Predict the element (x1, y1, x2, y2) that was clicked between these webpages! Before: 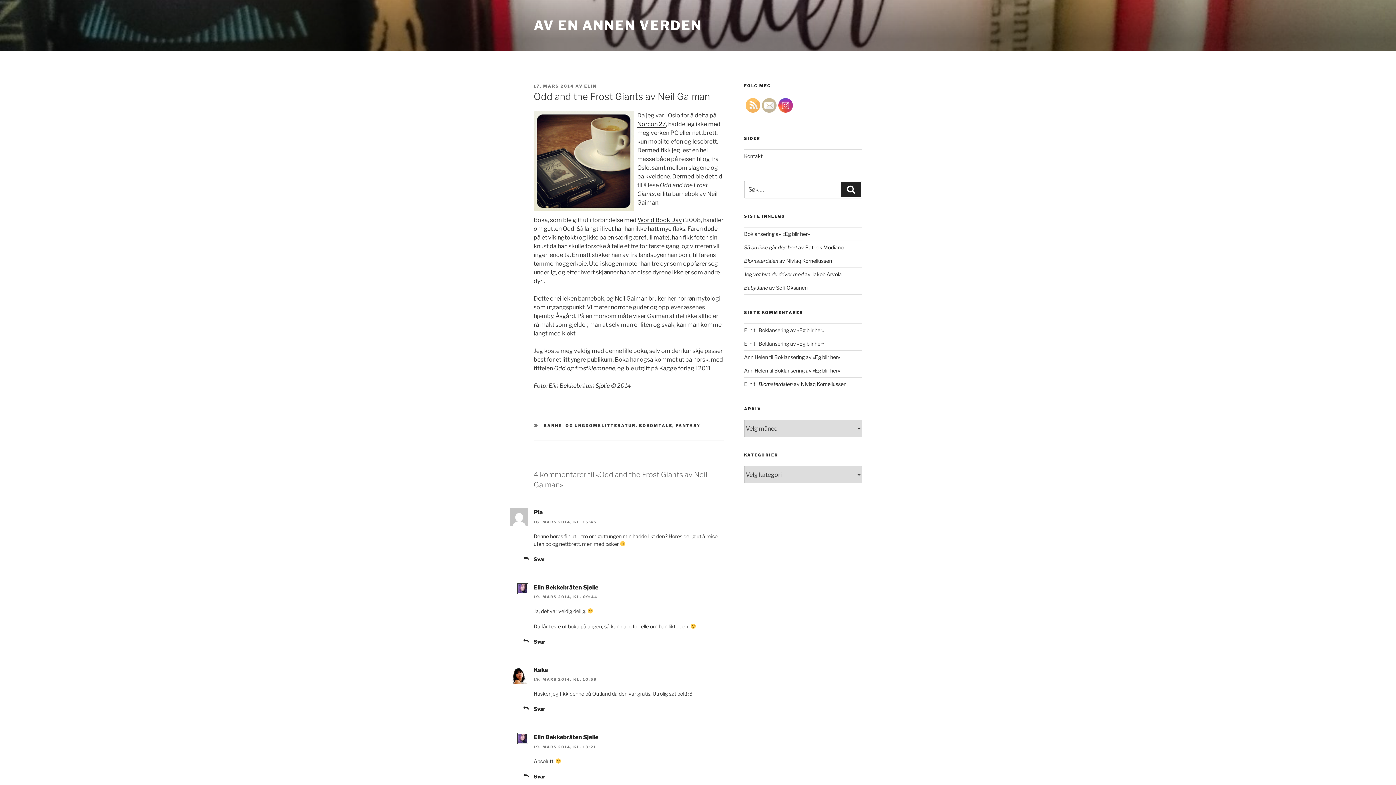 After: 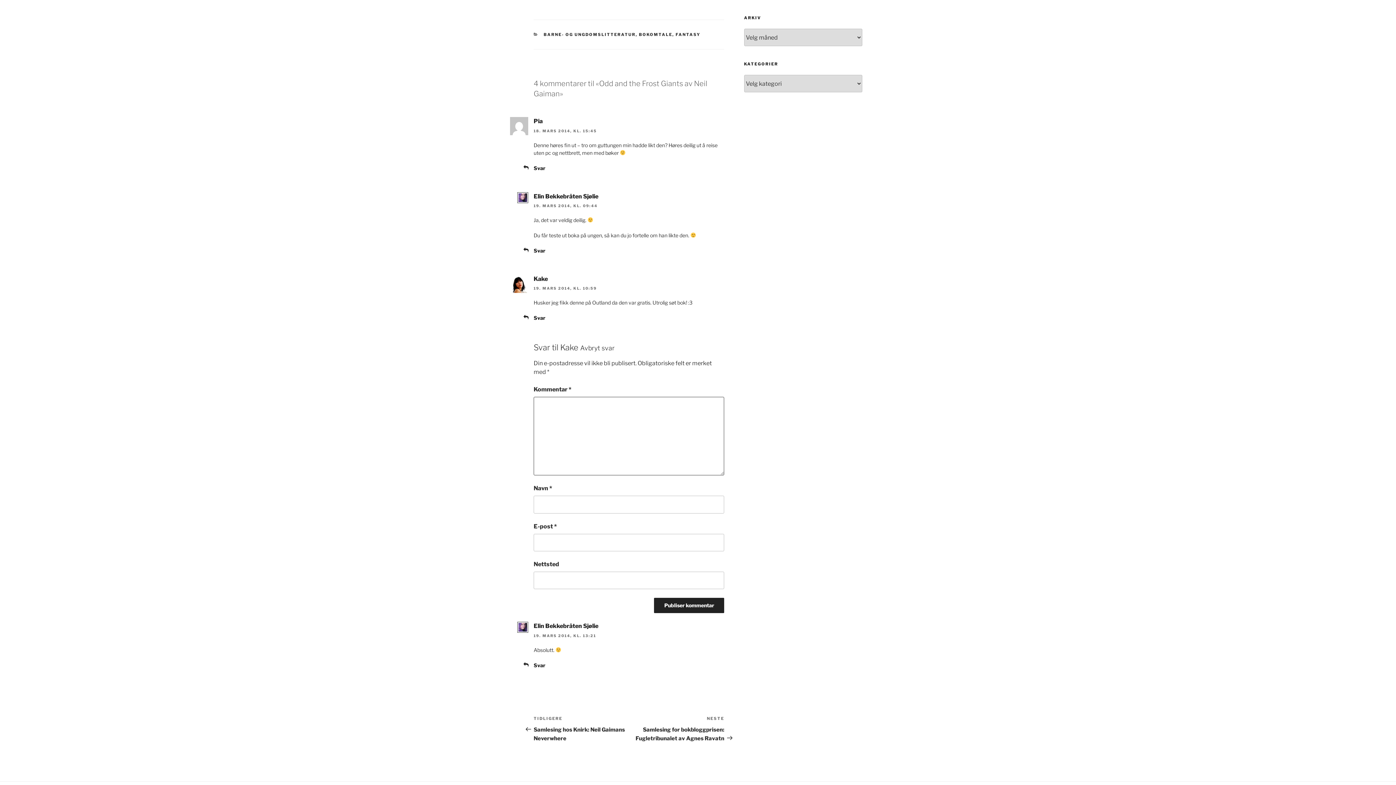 Action: bbox: (533, 706, 545, 712) label: Svar til Kake